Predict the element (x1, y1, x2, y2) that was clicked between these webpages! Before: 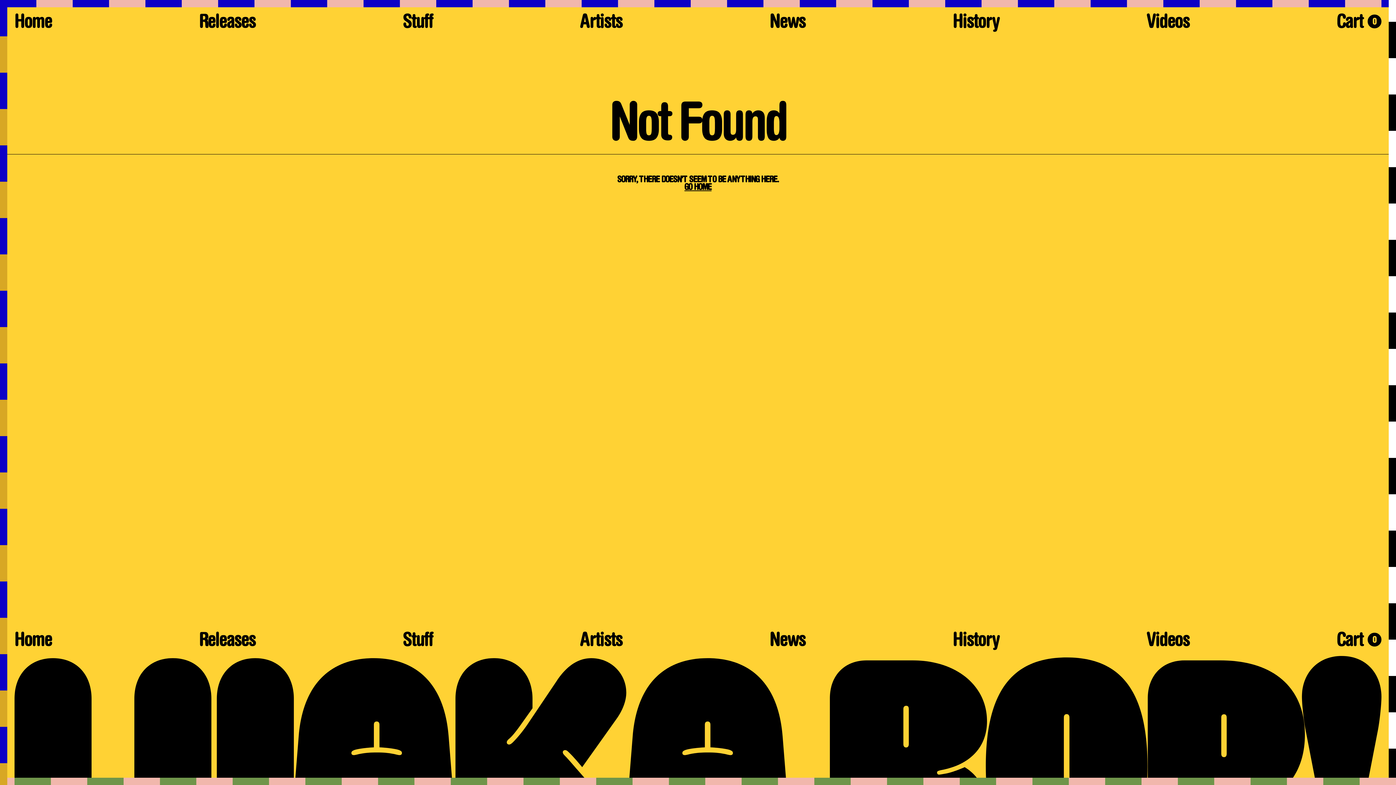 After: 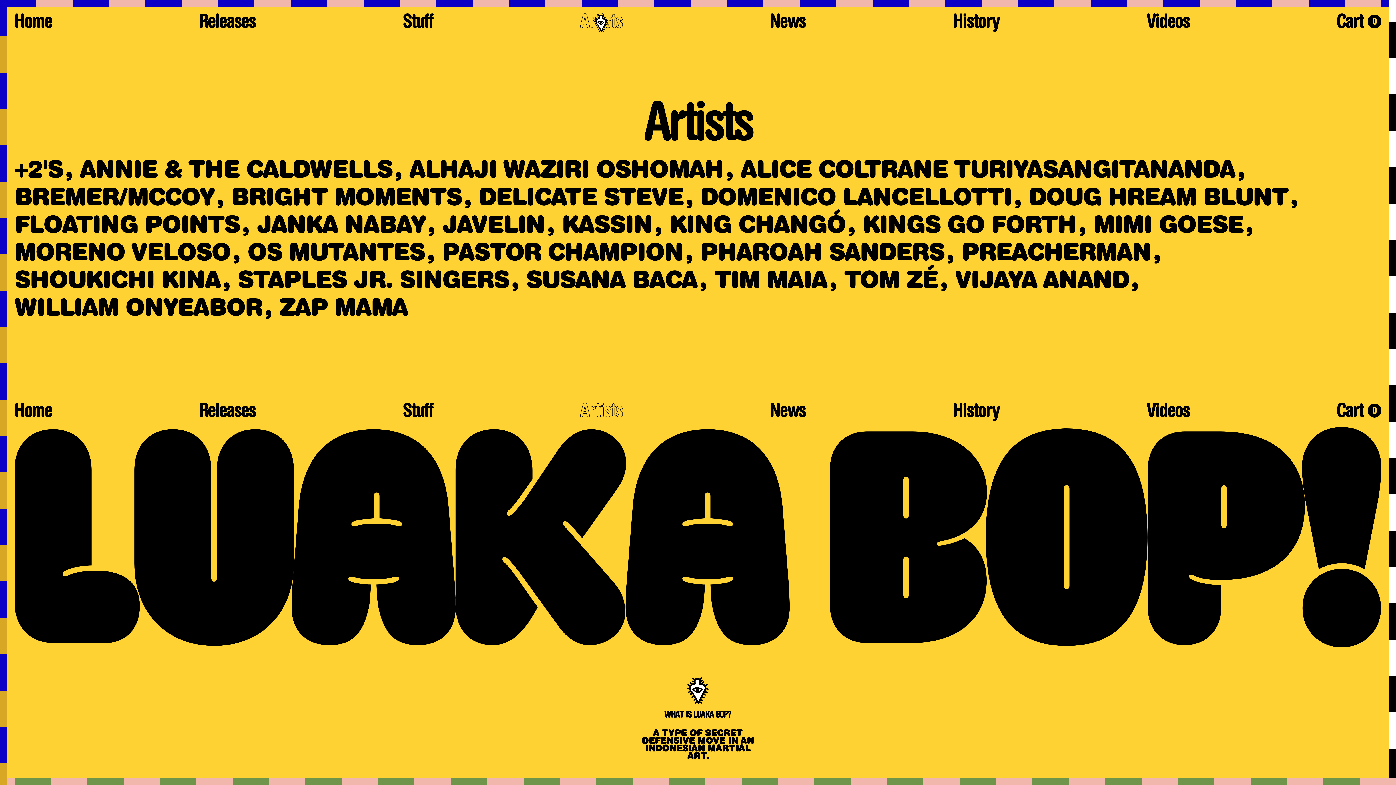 Action: bbox: (580, 14, 622, 32) label: Artists